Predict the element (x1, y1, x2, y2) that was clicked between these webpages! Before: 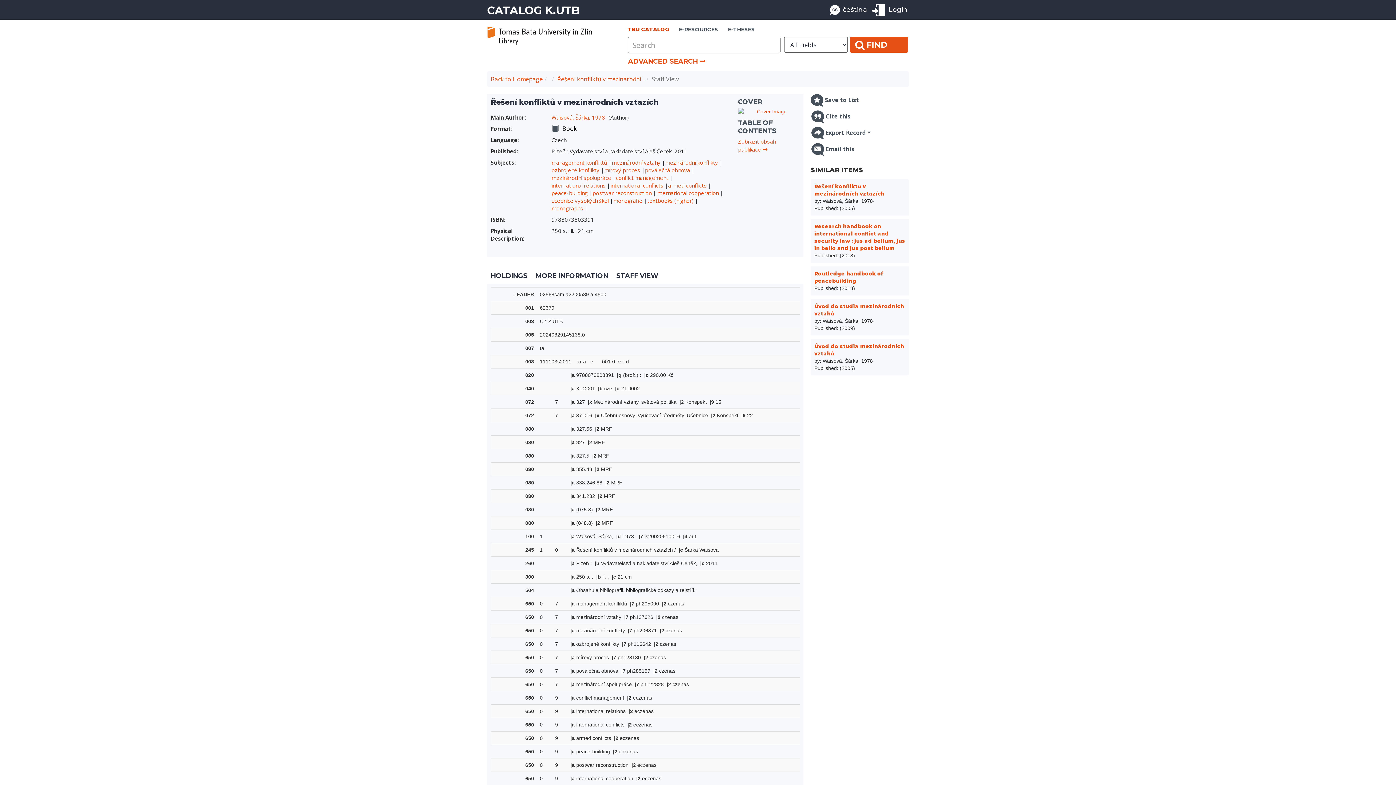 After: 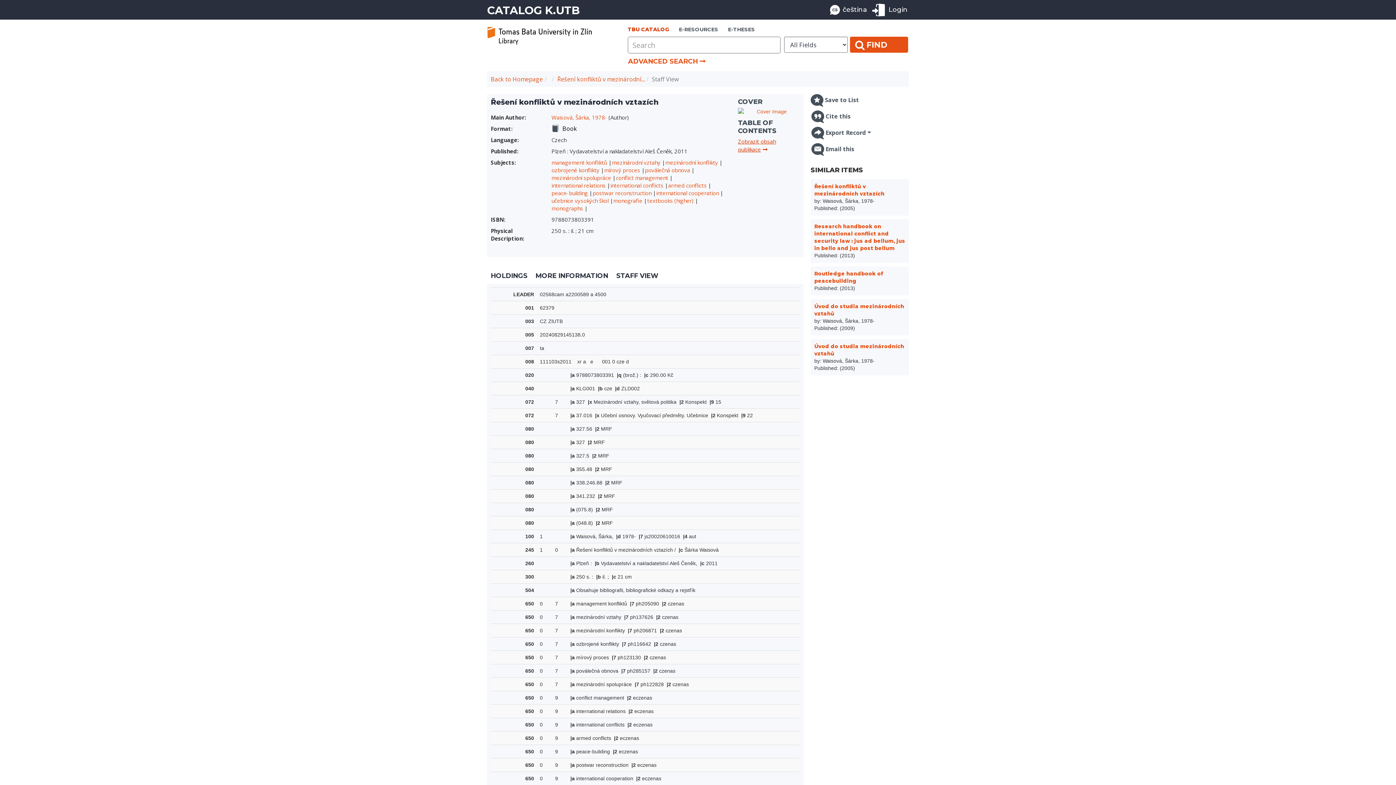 Action: label: Zobrazit obsah publikace bbox: (738, 137, 800, 153)